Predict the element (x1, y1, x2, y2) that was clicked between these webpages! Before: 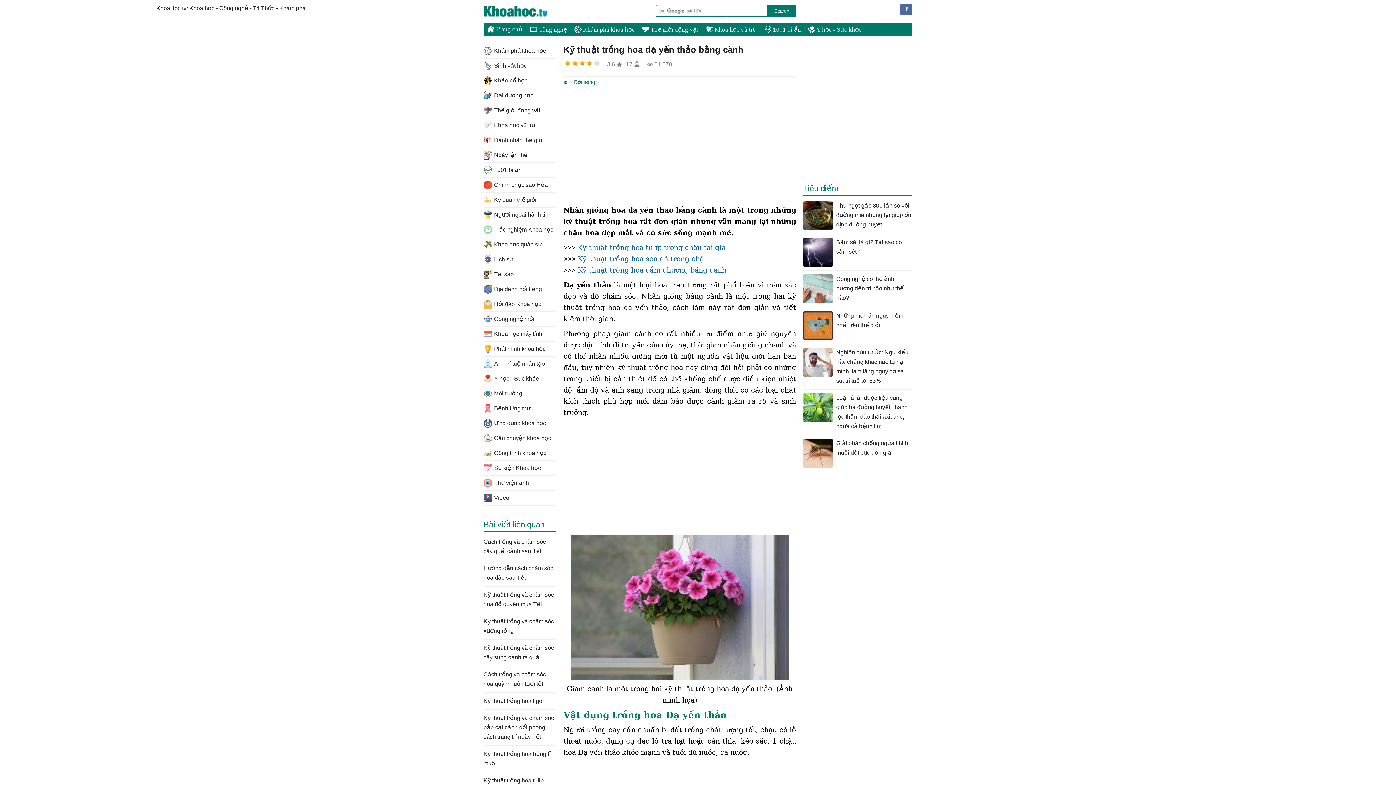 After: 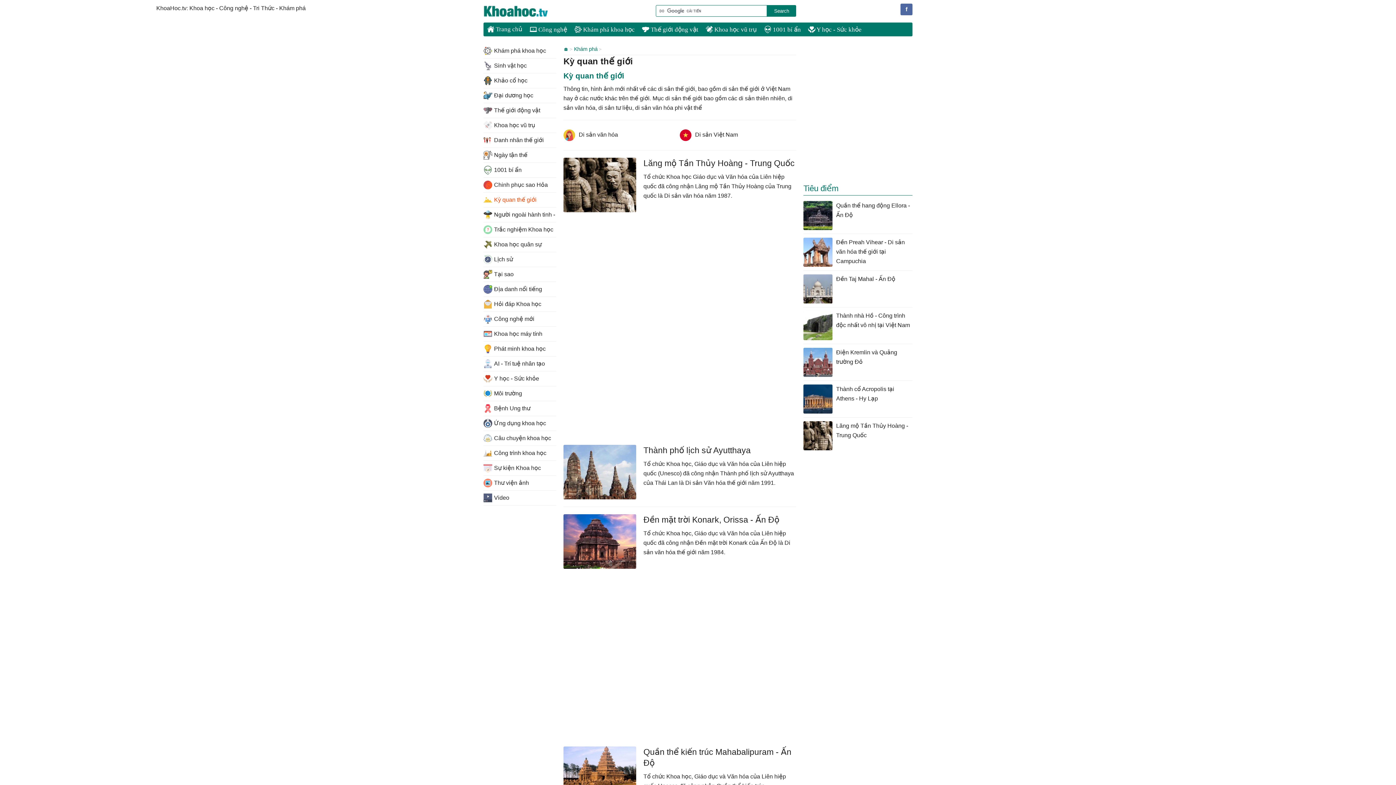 Action: bbox: (483, 192, 556, 207) label: Kỳ quan thế giới